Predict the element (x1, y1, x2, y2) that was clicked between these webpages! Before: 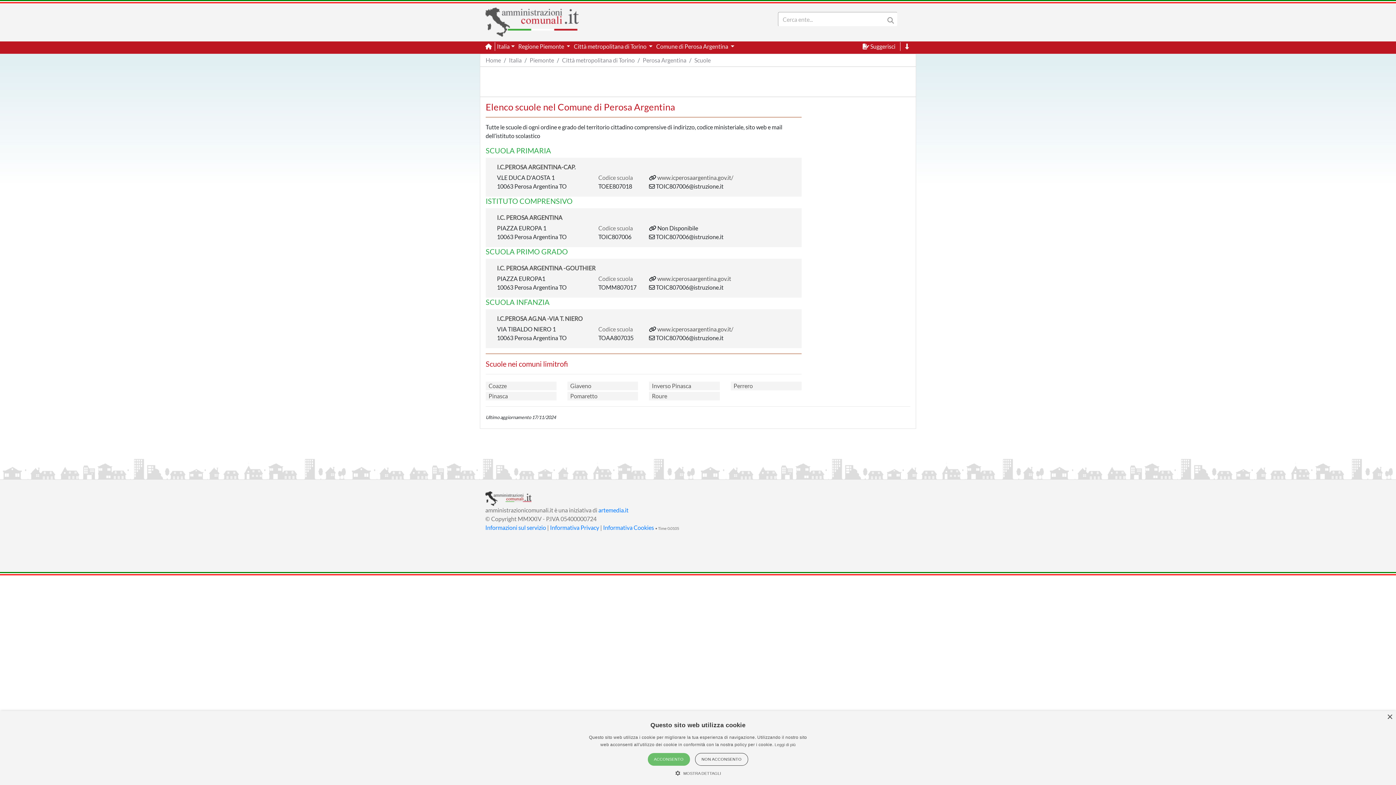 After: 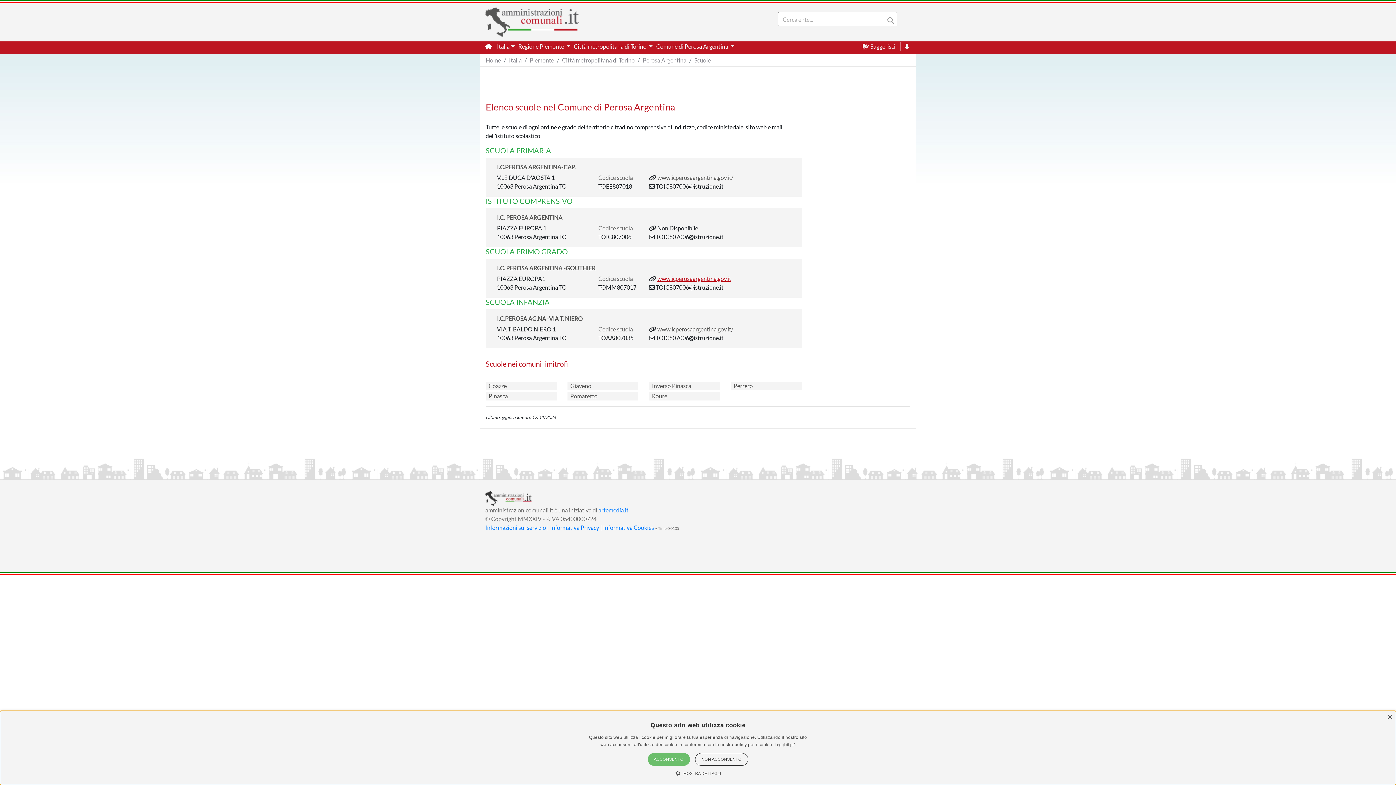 Action: bbox: (657, 275, 731, 282) label: www.icperosaargentina.gov.it